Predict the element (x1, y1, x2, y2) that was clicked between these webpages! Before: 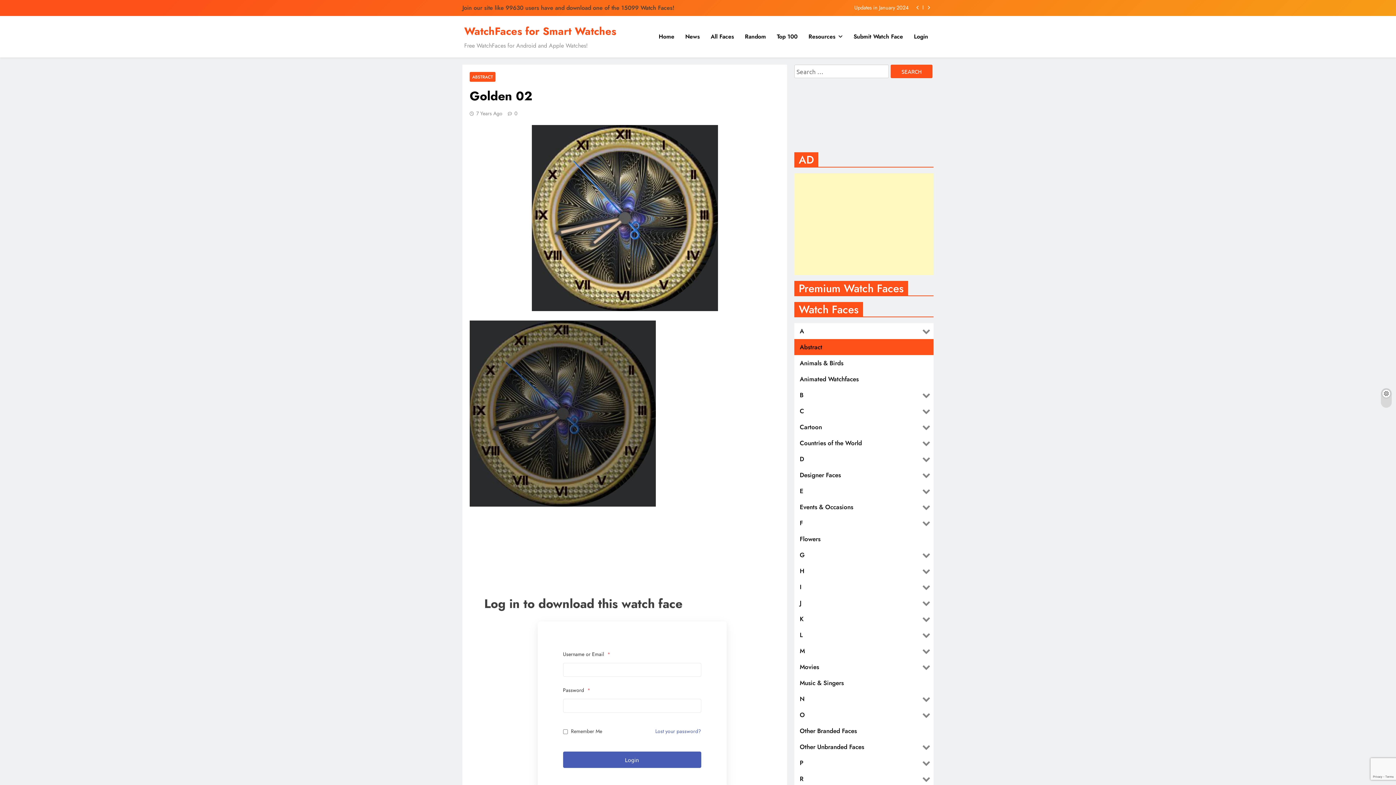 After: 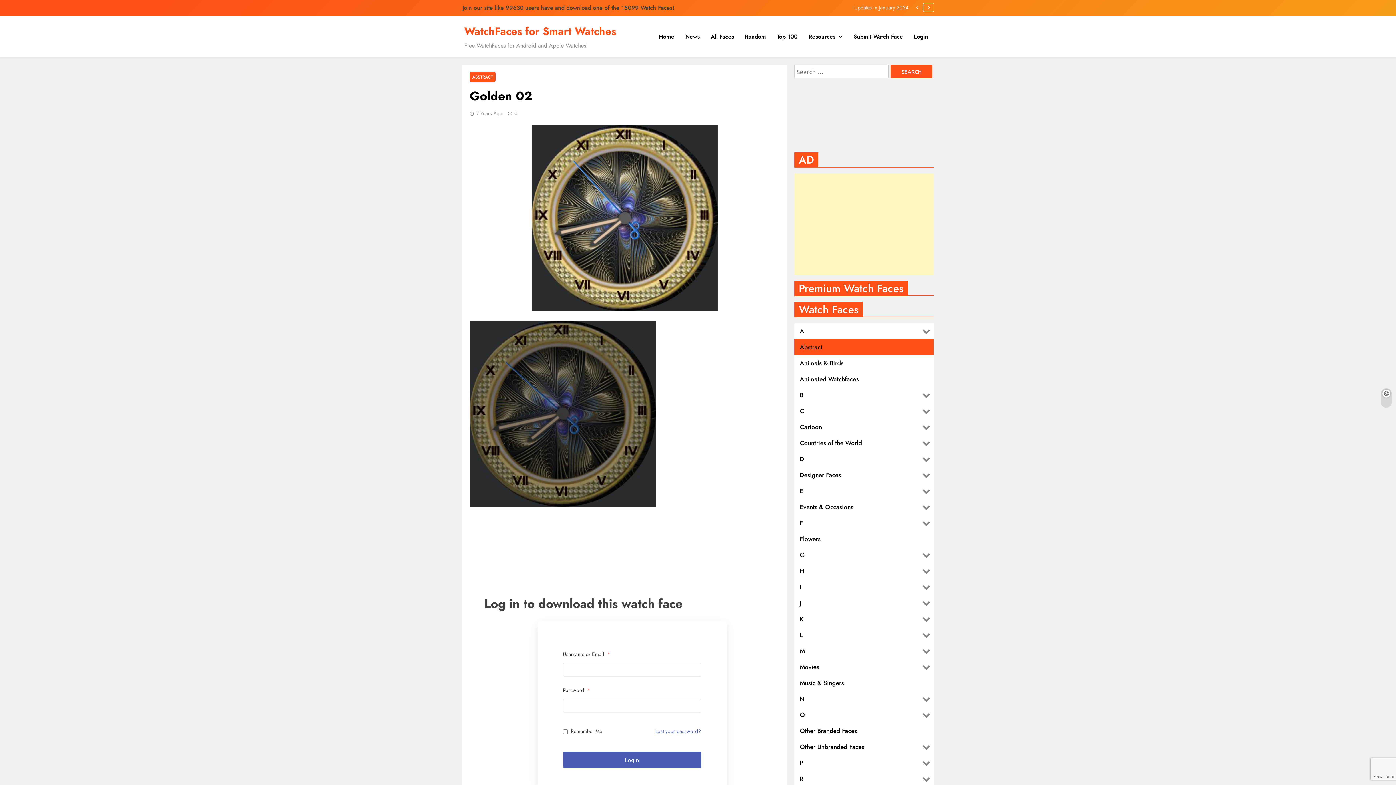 Action: bbox: (924, 3, 933, 11)